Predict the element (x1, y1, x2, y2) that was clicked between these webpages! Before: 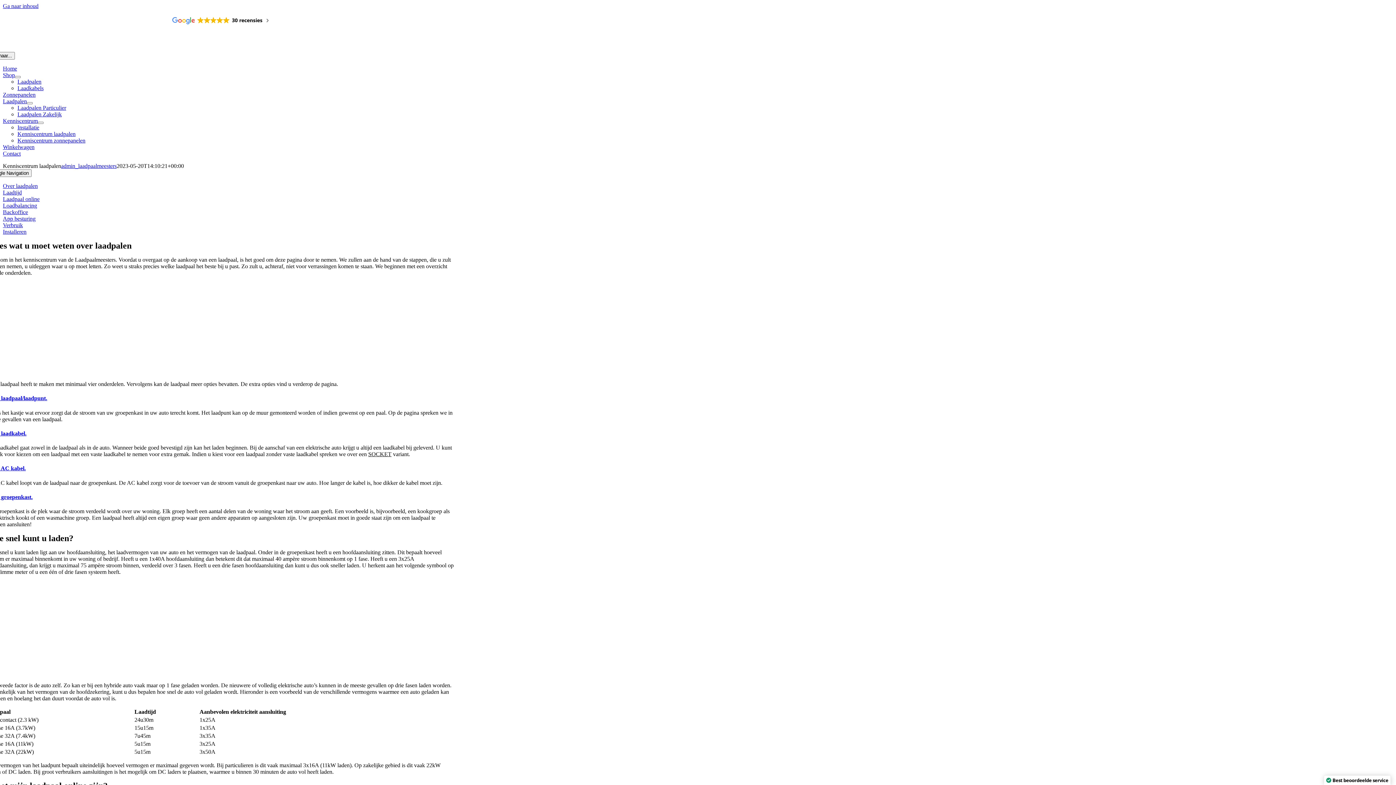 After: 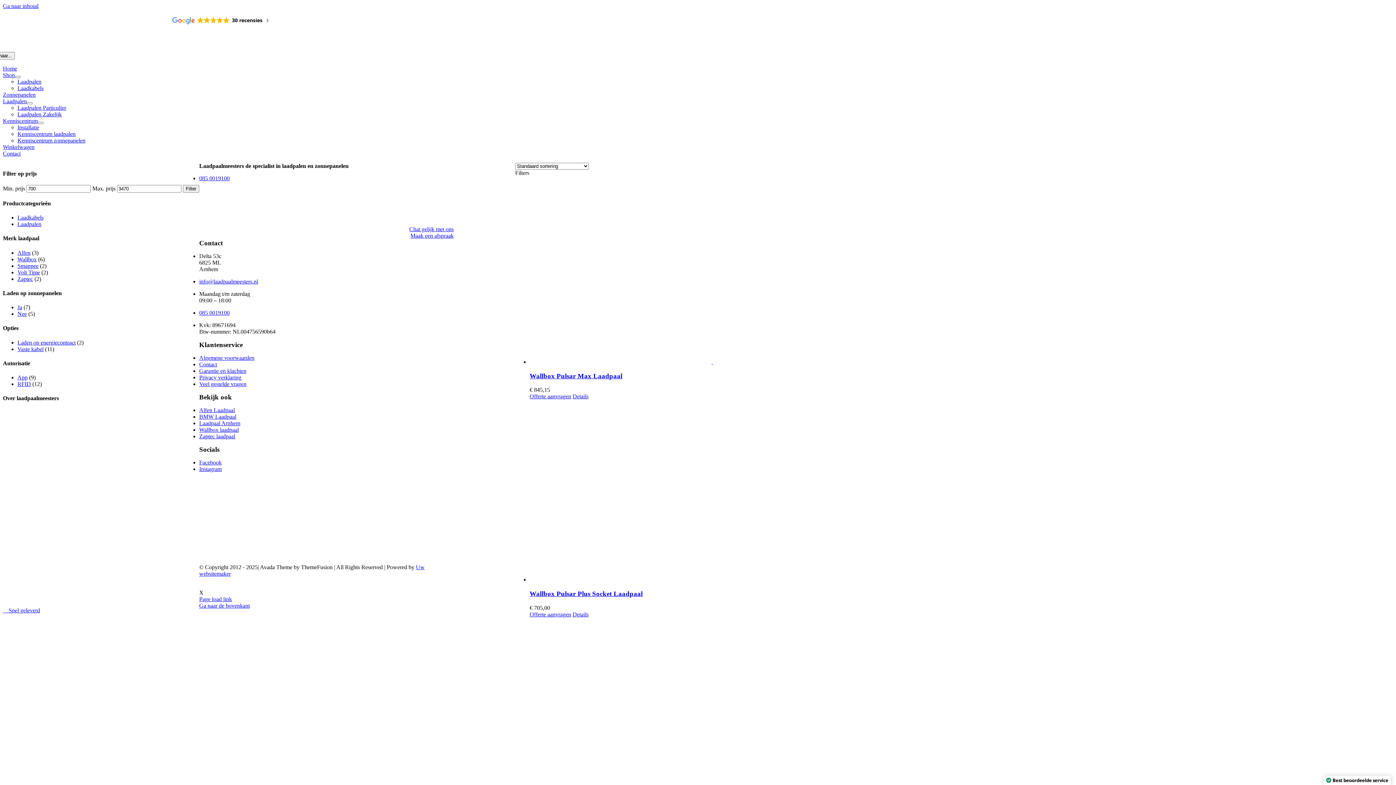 Action: label: Laadpalen bbox: (17, 78, 41, 84)